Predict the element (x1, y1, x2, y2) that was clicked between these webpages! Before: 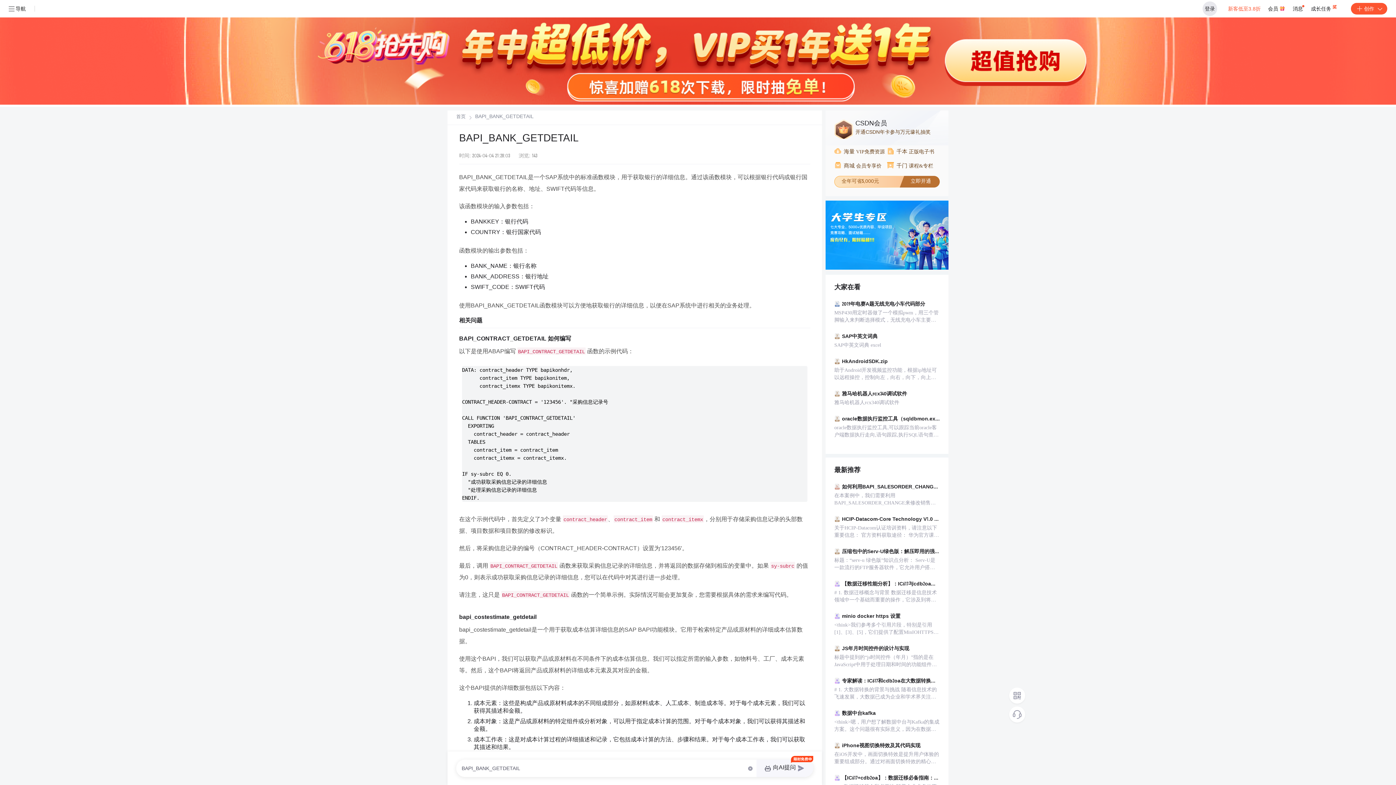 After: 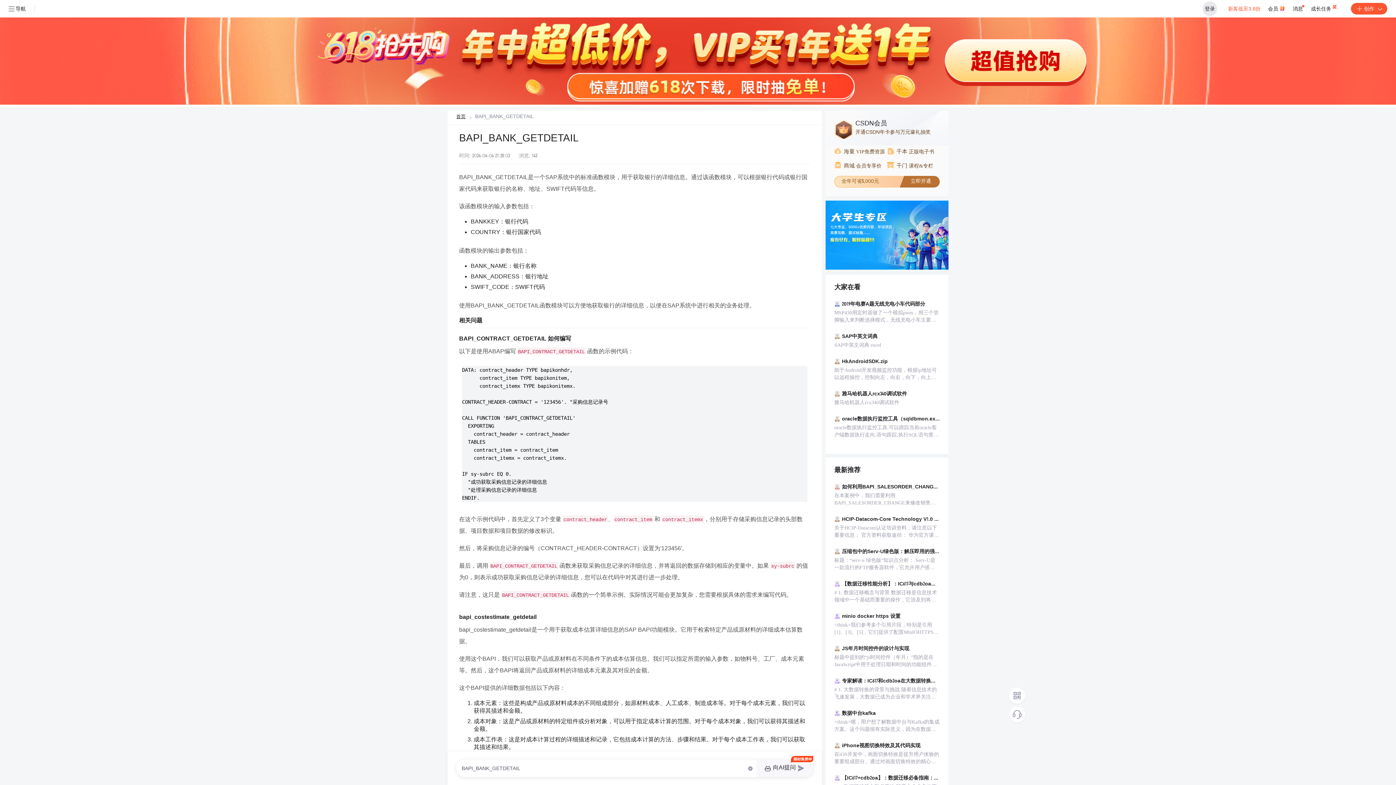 Action: bbox: (456, 114, 465, 119) label: 首页